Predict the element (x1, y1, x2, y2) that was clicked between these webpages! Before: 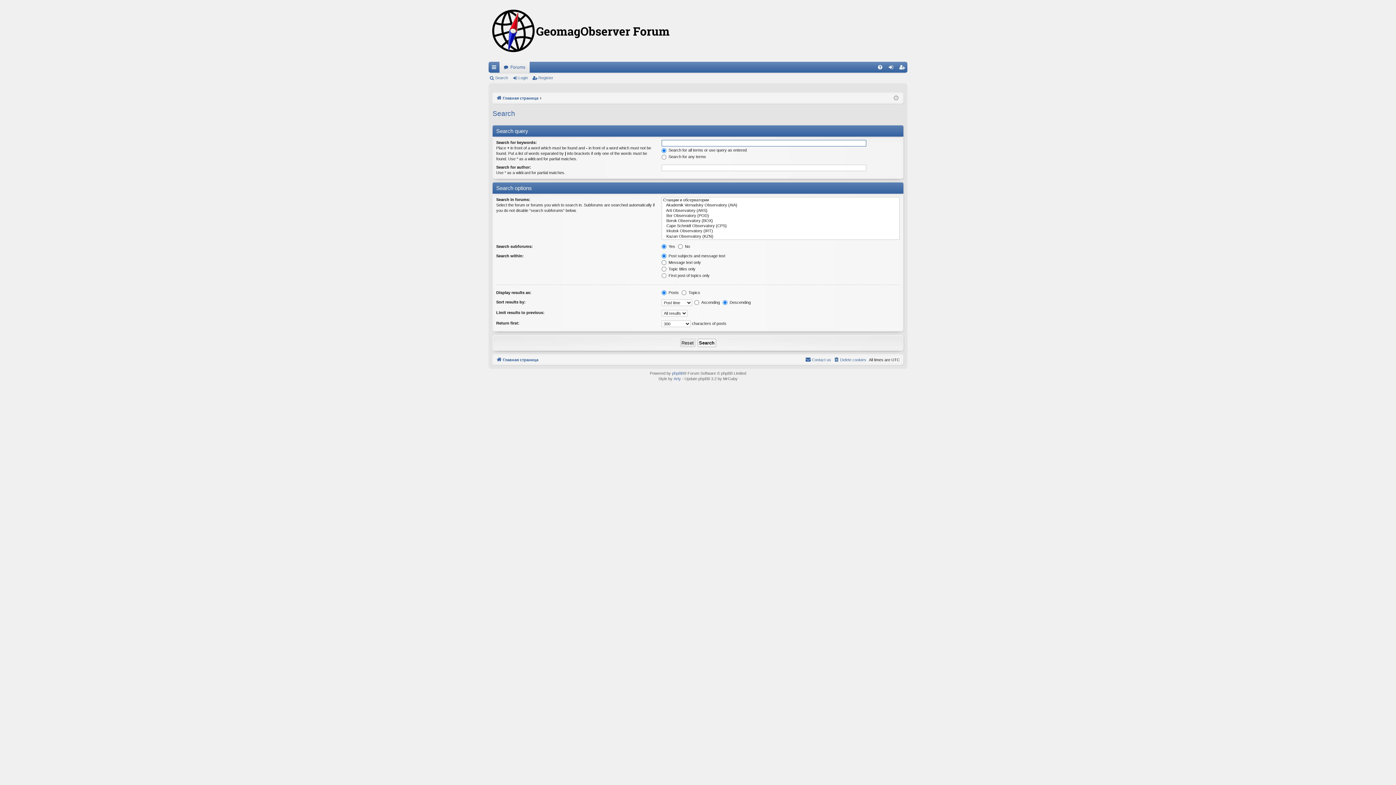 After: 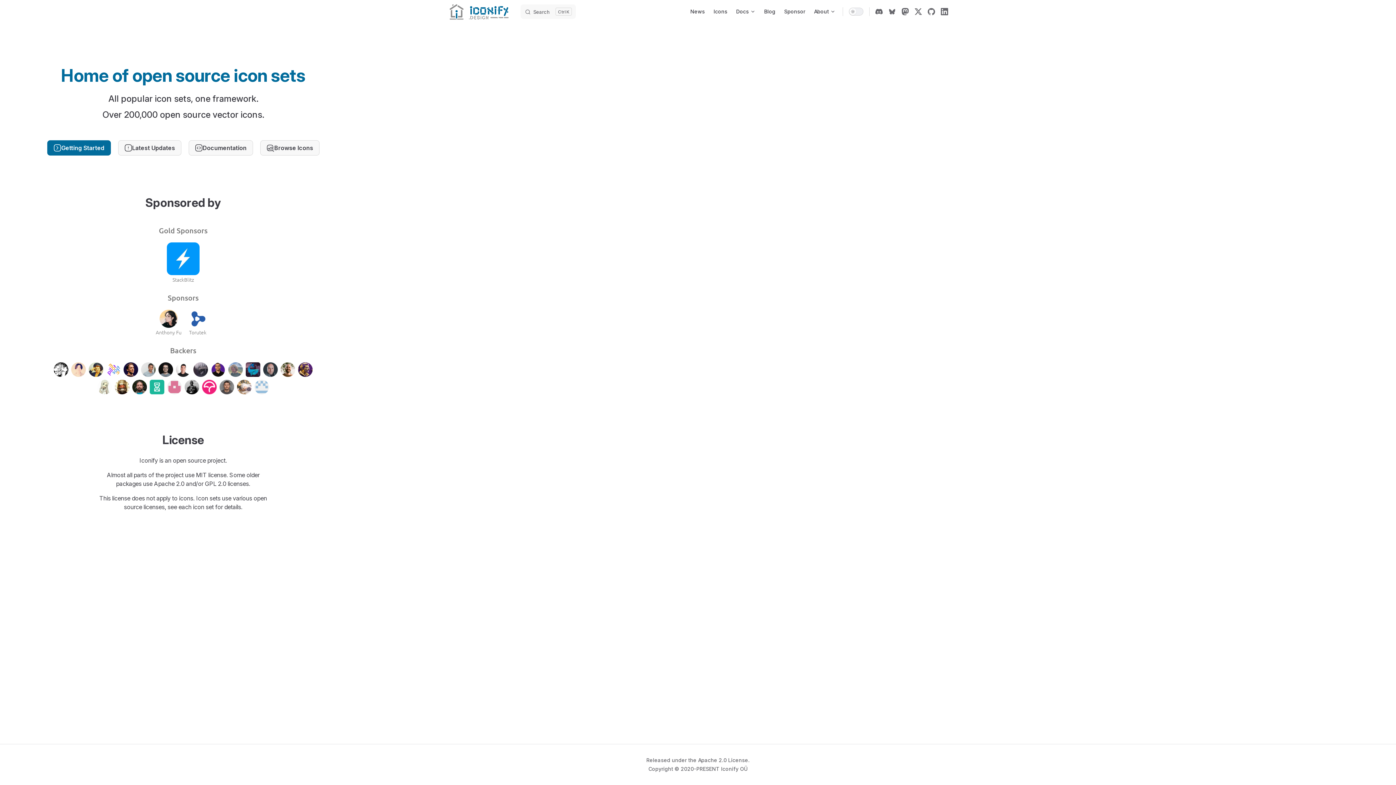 Action: label: Arty bbox: (673, 376, 681, 381)